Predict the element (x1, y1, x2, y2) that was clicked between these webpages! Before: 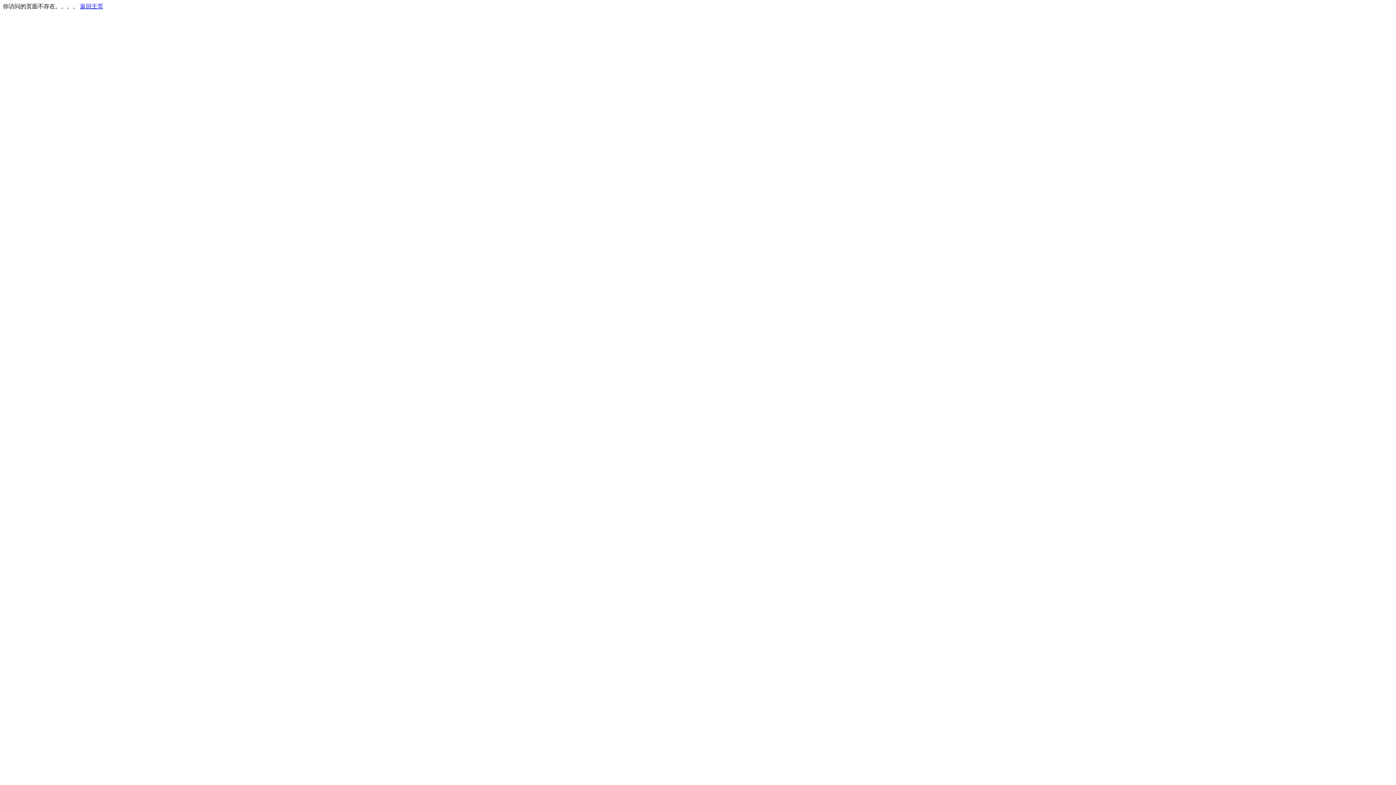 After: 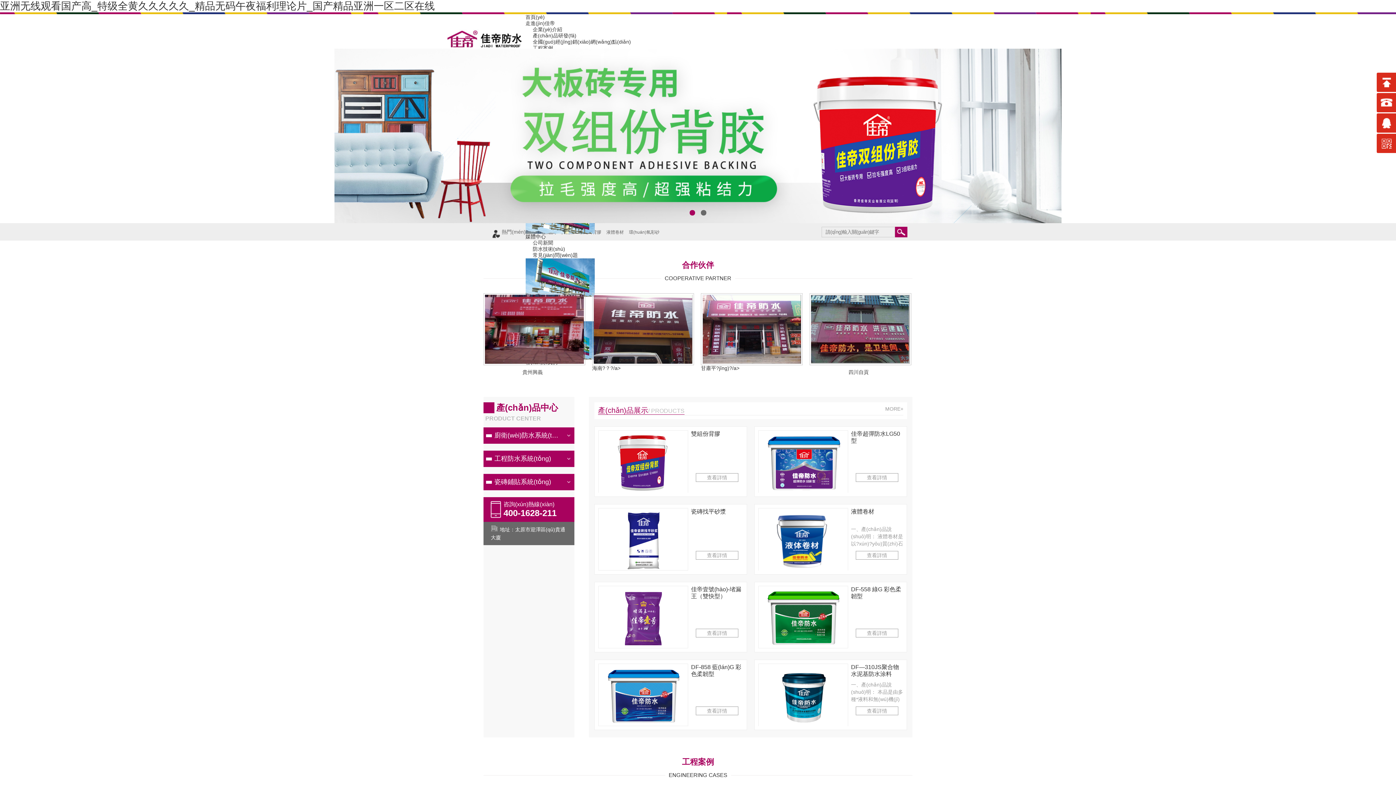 Action: label: 返回主页 bbox: (80, 3, 103, 9)